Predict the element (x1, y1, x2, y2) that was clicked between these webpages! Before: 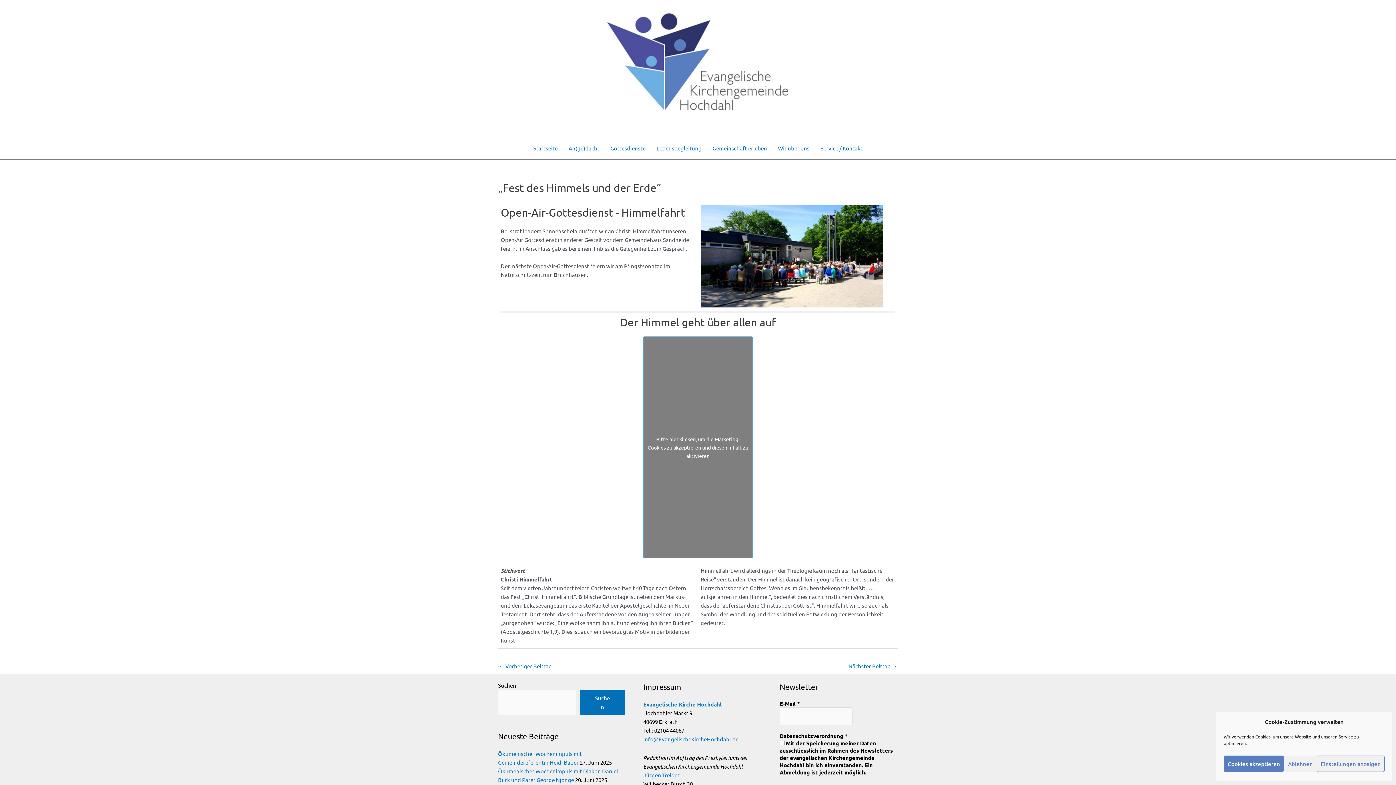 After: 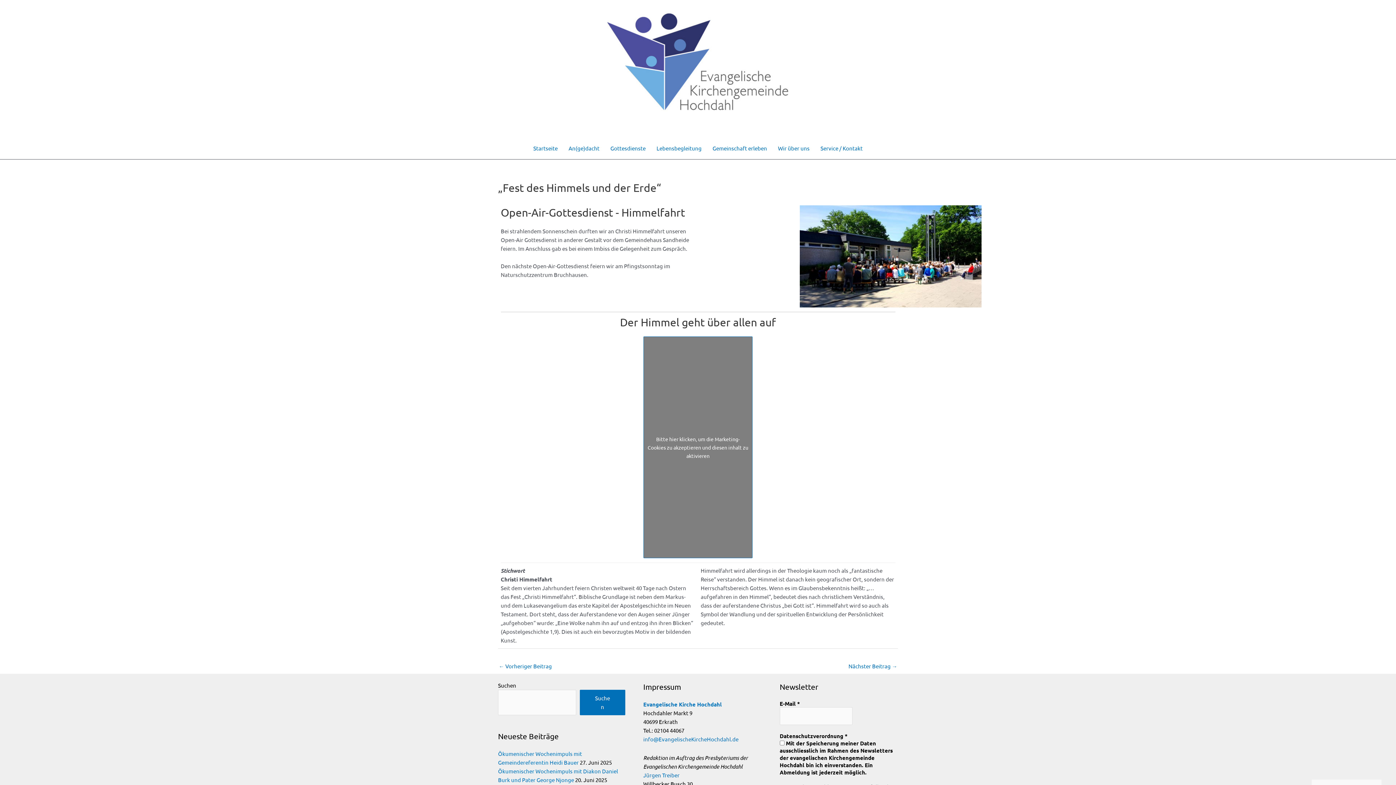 Action: label: Ablehnen bbox: (1284, 756, 1317, 772)